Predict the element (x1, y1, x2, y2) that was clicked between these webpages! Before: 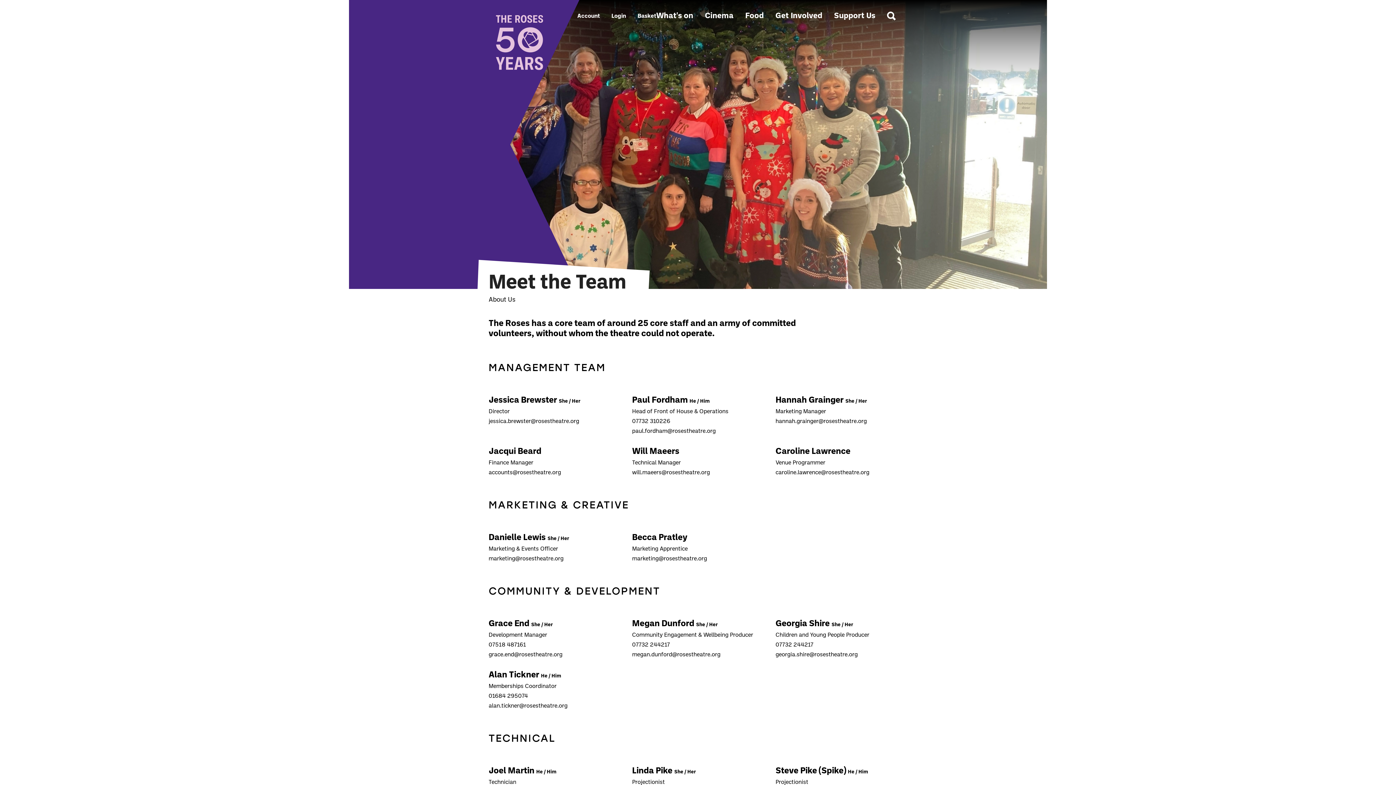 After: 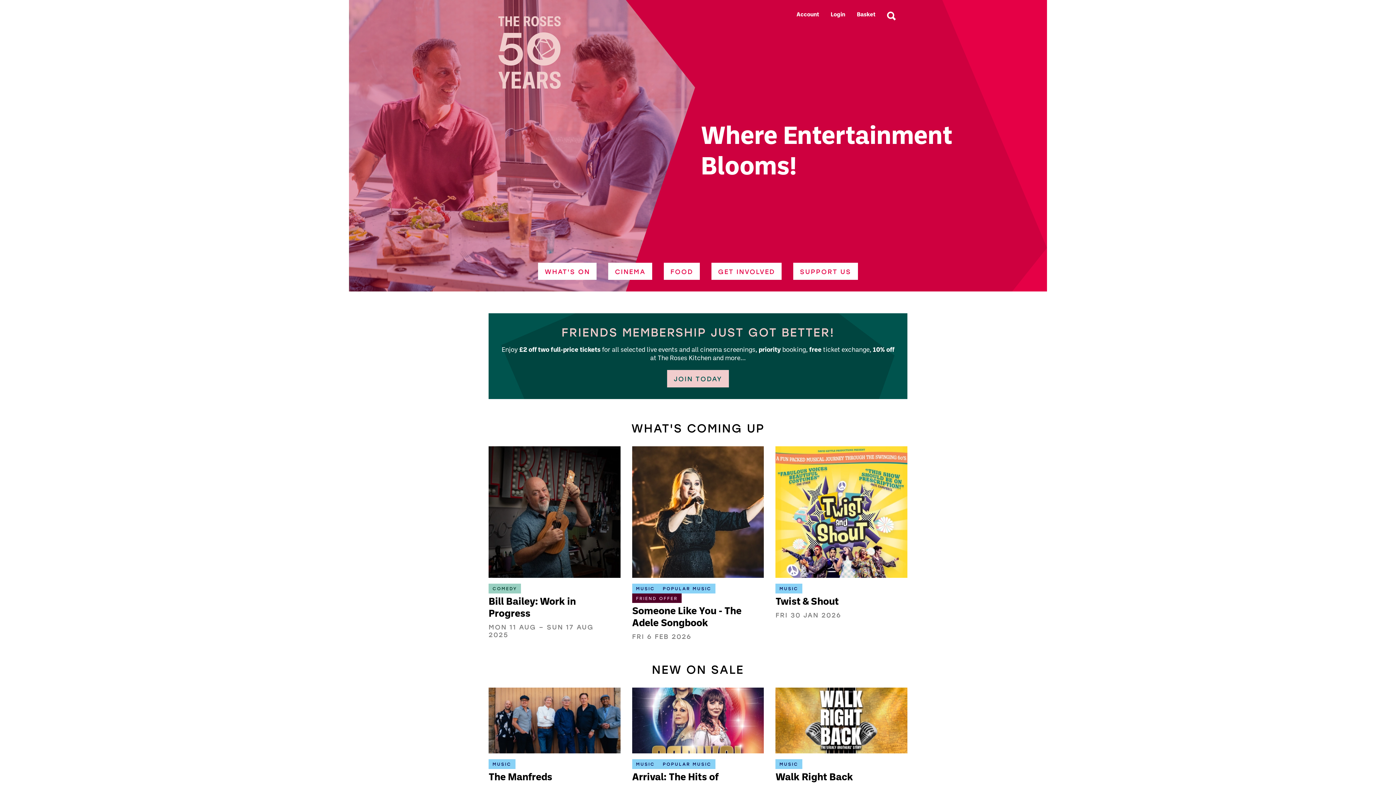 Action: label: The Roses bbox: (488, 11, 577, 73)